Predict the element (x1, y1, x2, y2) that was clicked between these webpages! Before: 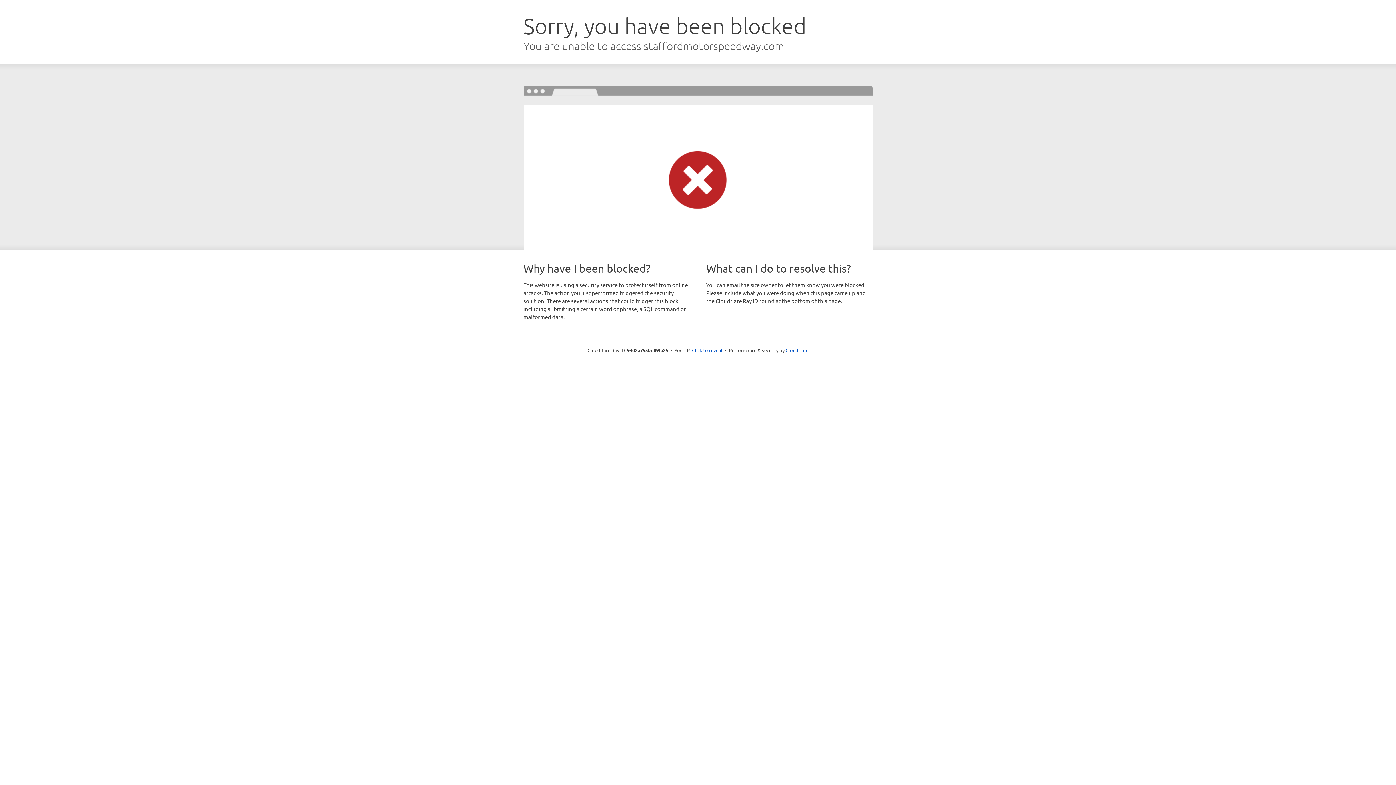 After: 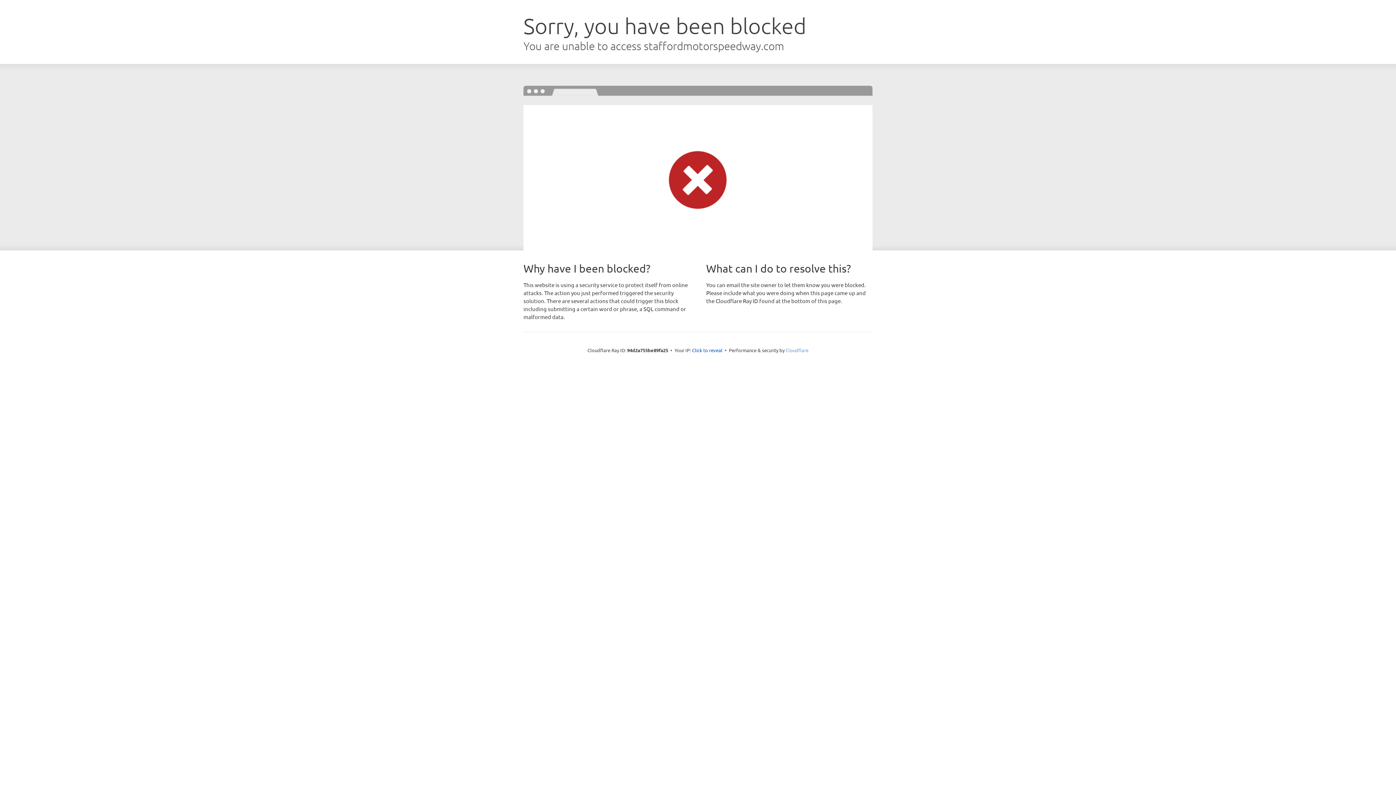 Action: label: Cloudflare bbox: (785, 347, 808, 353)